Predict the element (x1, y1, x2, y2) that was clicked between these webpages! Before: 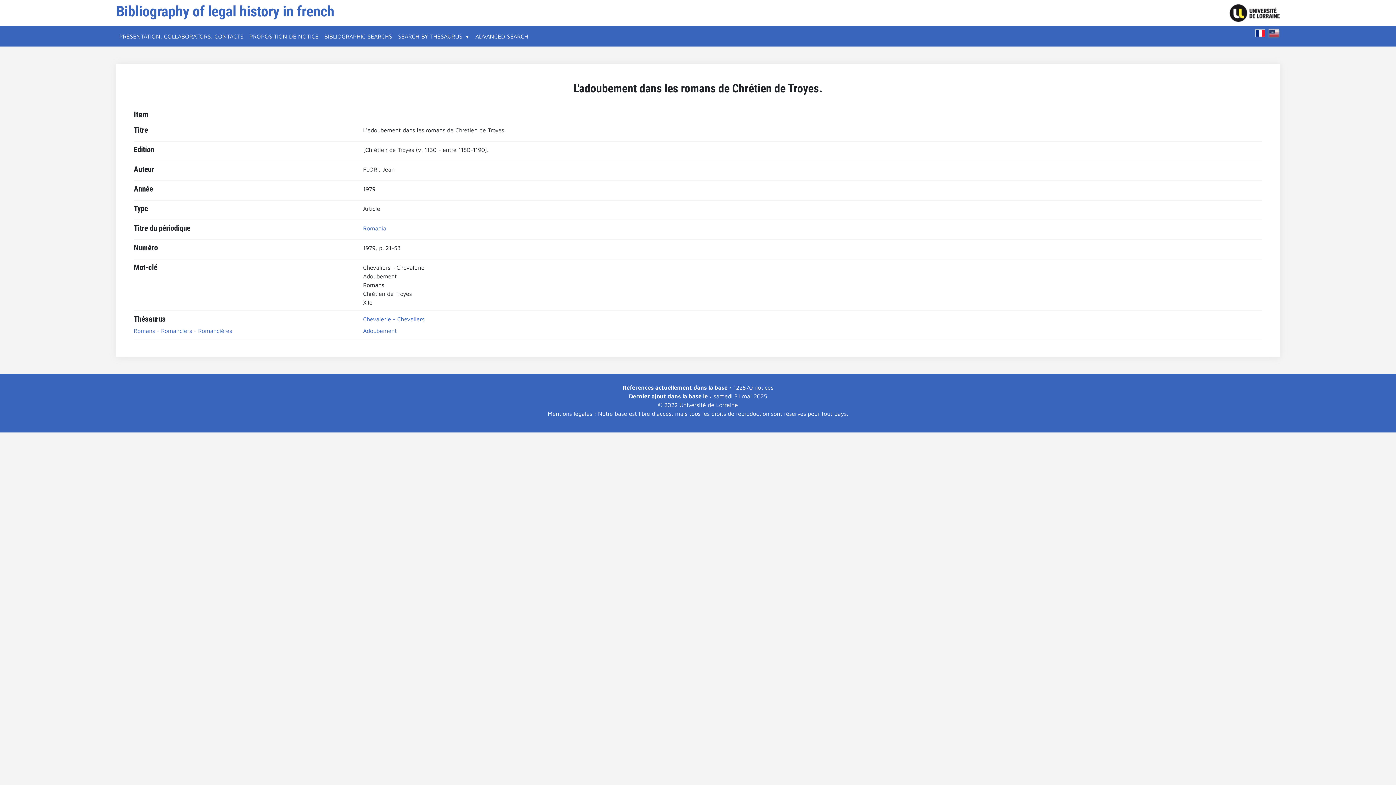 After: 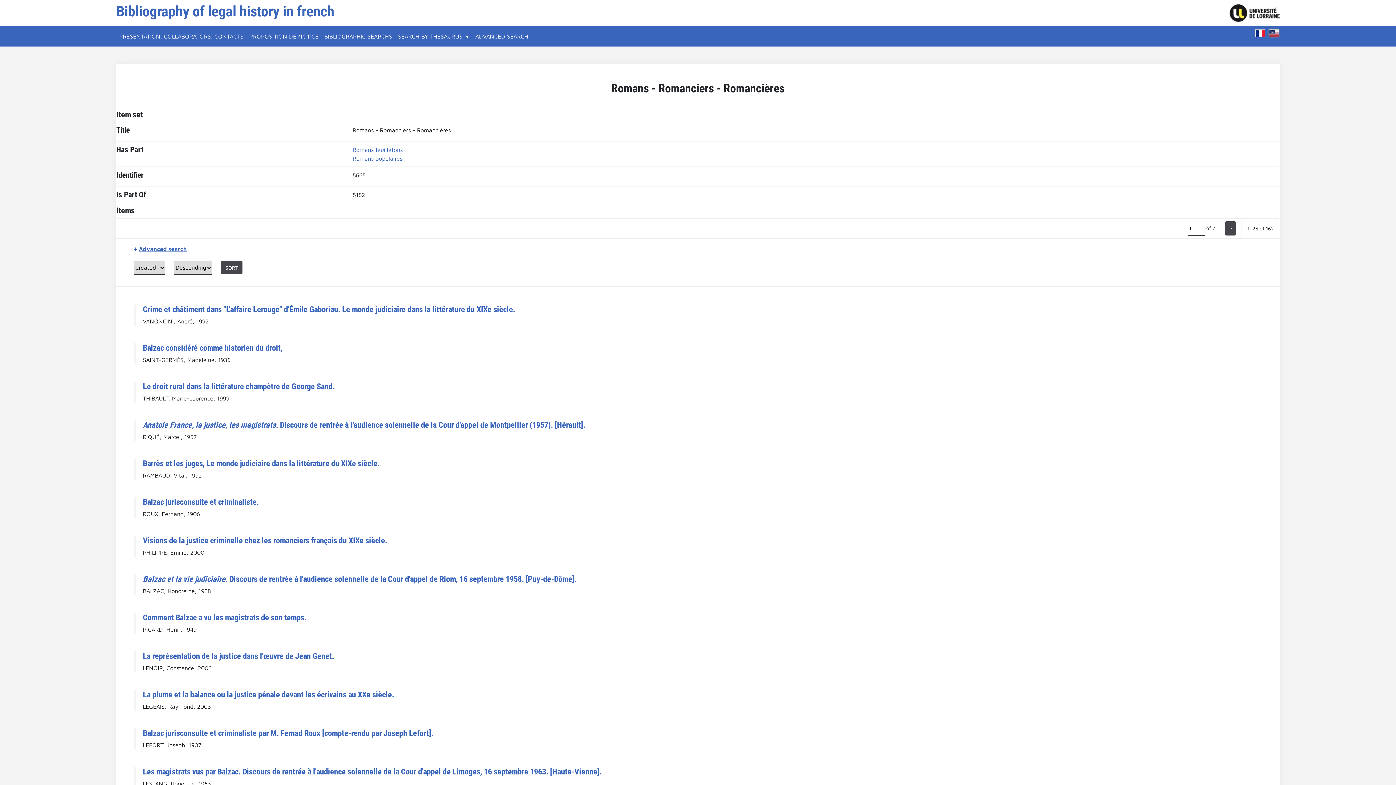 Action: bbox: (133, 327, 232, 334) label: Romans - Romanciers - Romancières